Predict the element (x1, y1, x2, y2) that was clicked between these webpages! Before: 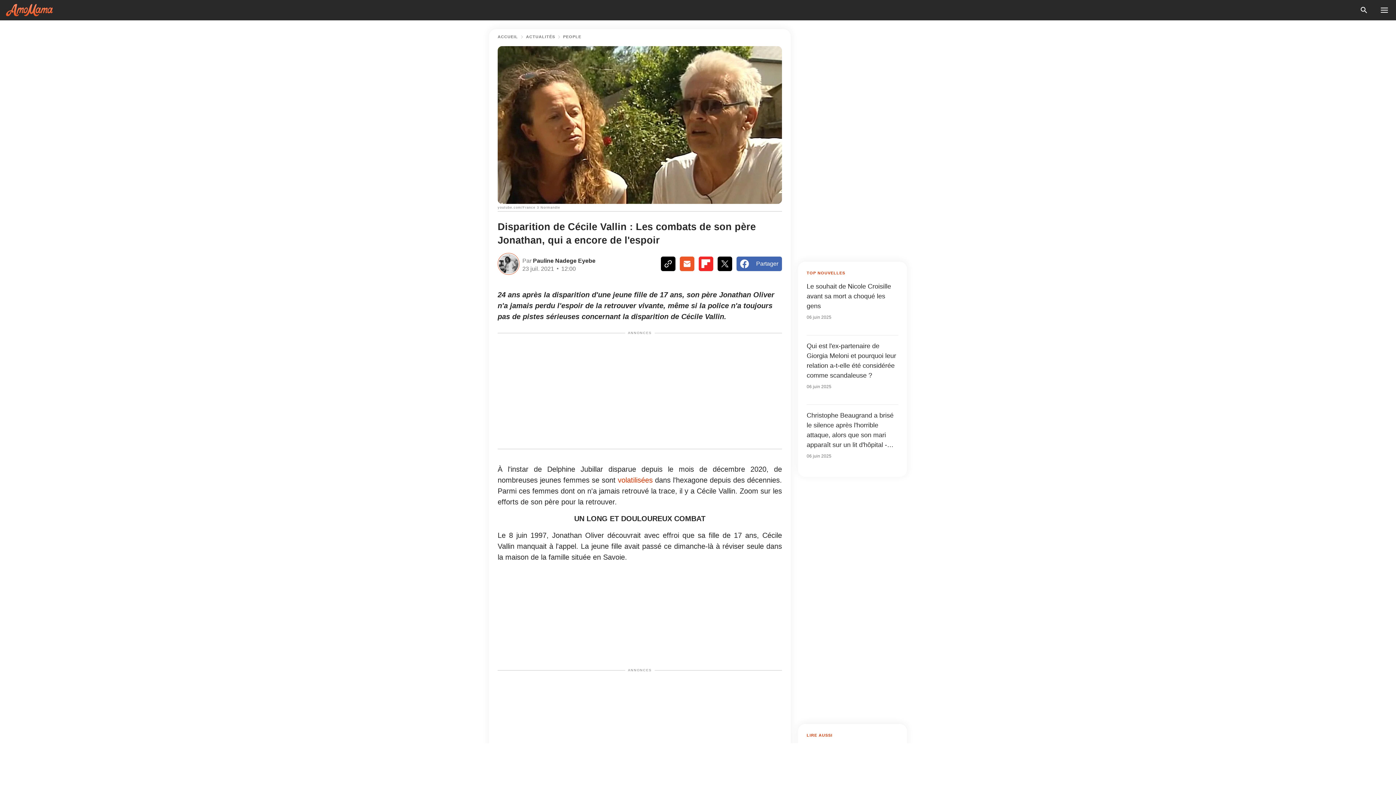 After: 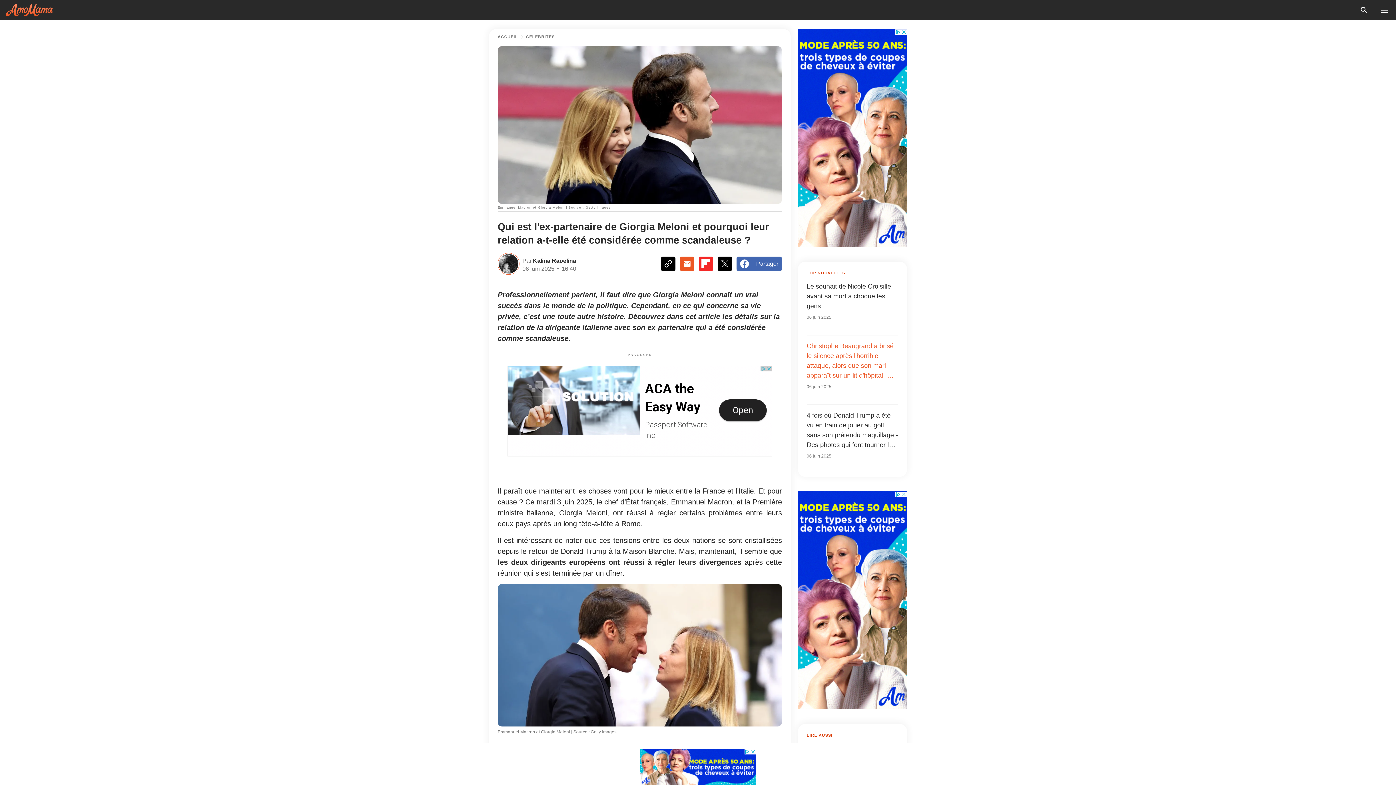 Action: bbox: (806, 341, 898, 390) label: Qui est l'ex-partenaire de Giorgia Meloni et pourquoi leur relation a-t-elle été considérée comme scandaleuse ?

06 juin 2025